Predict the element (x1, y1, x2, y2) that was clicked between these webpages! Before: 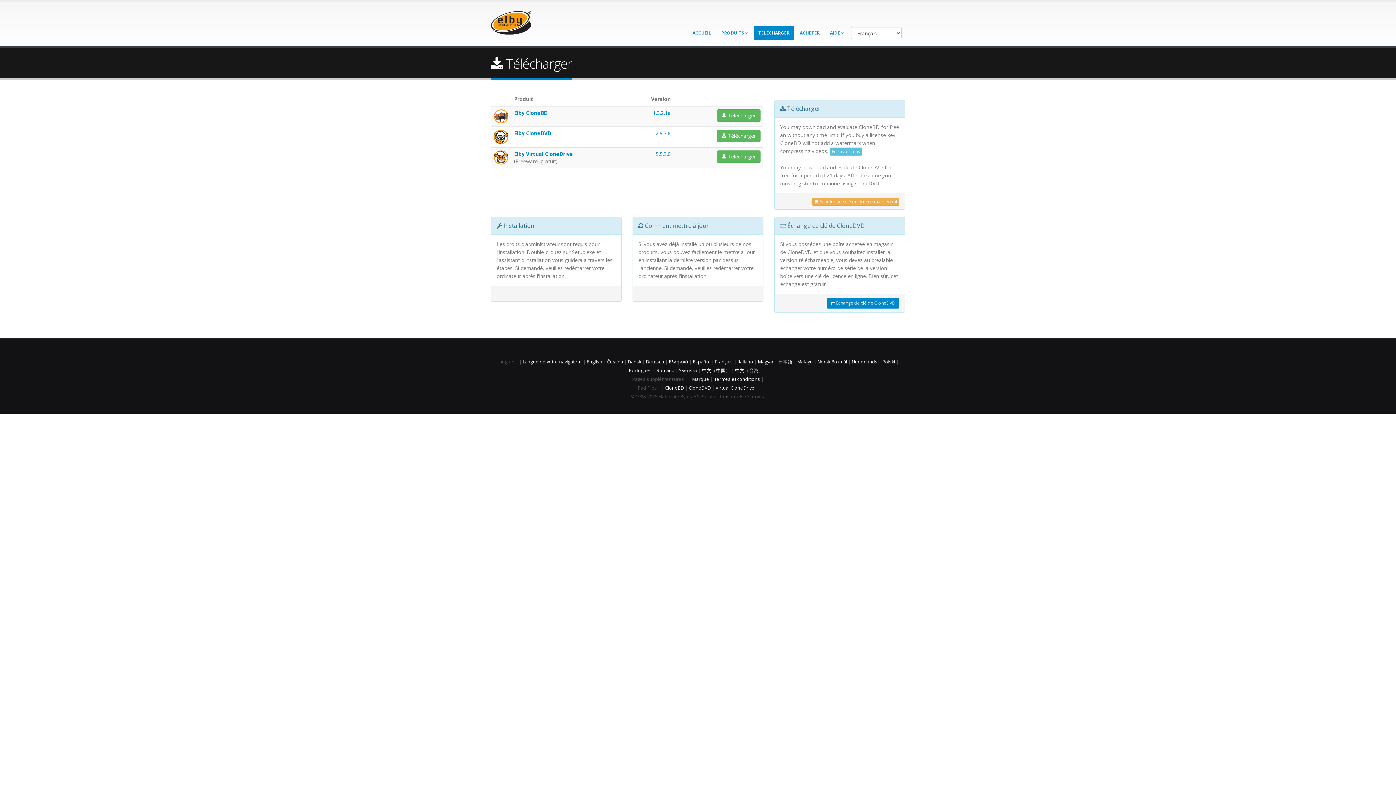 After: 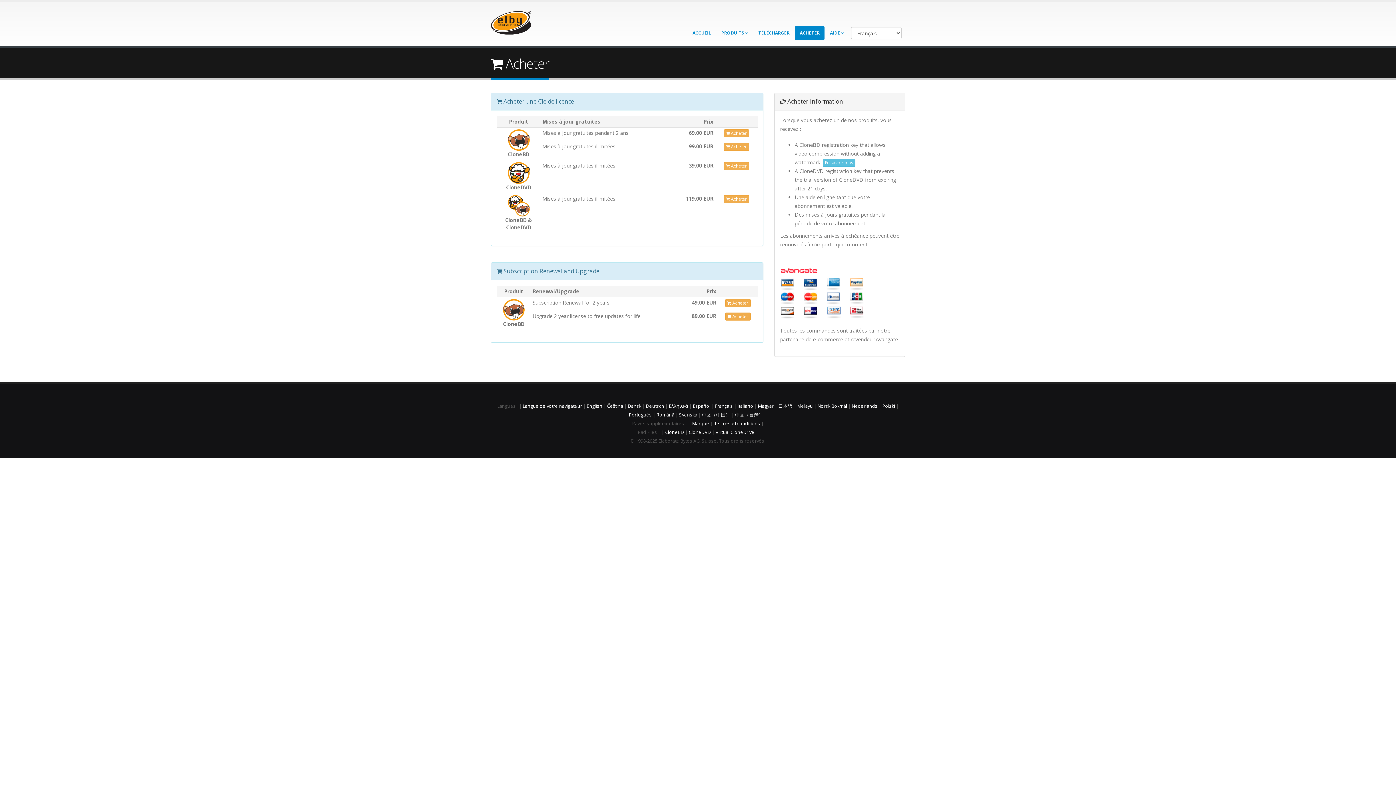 Action: label: ACHETER bbox: (795, 25, 824, 40)